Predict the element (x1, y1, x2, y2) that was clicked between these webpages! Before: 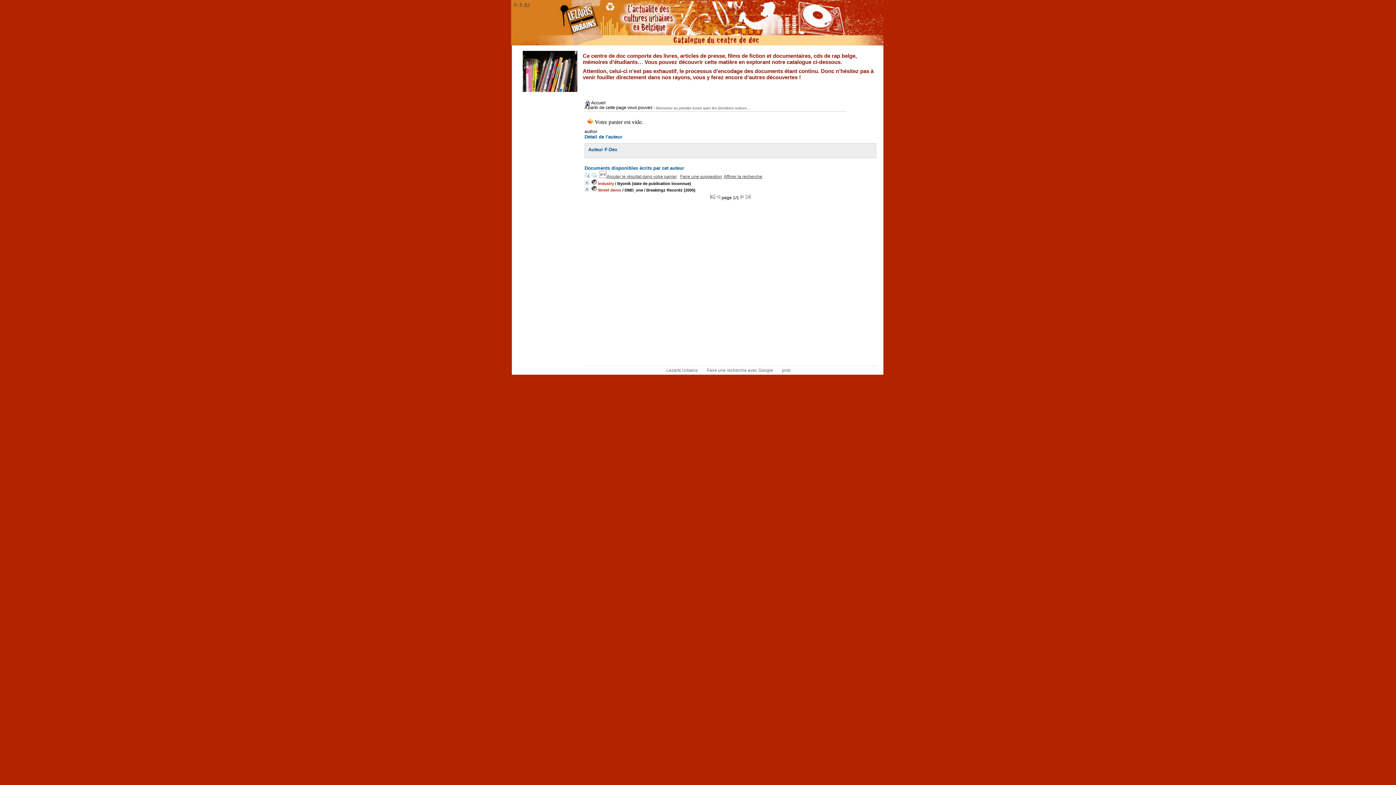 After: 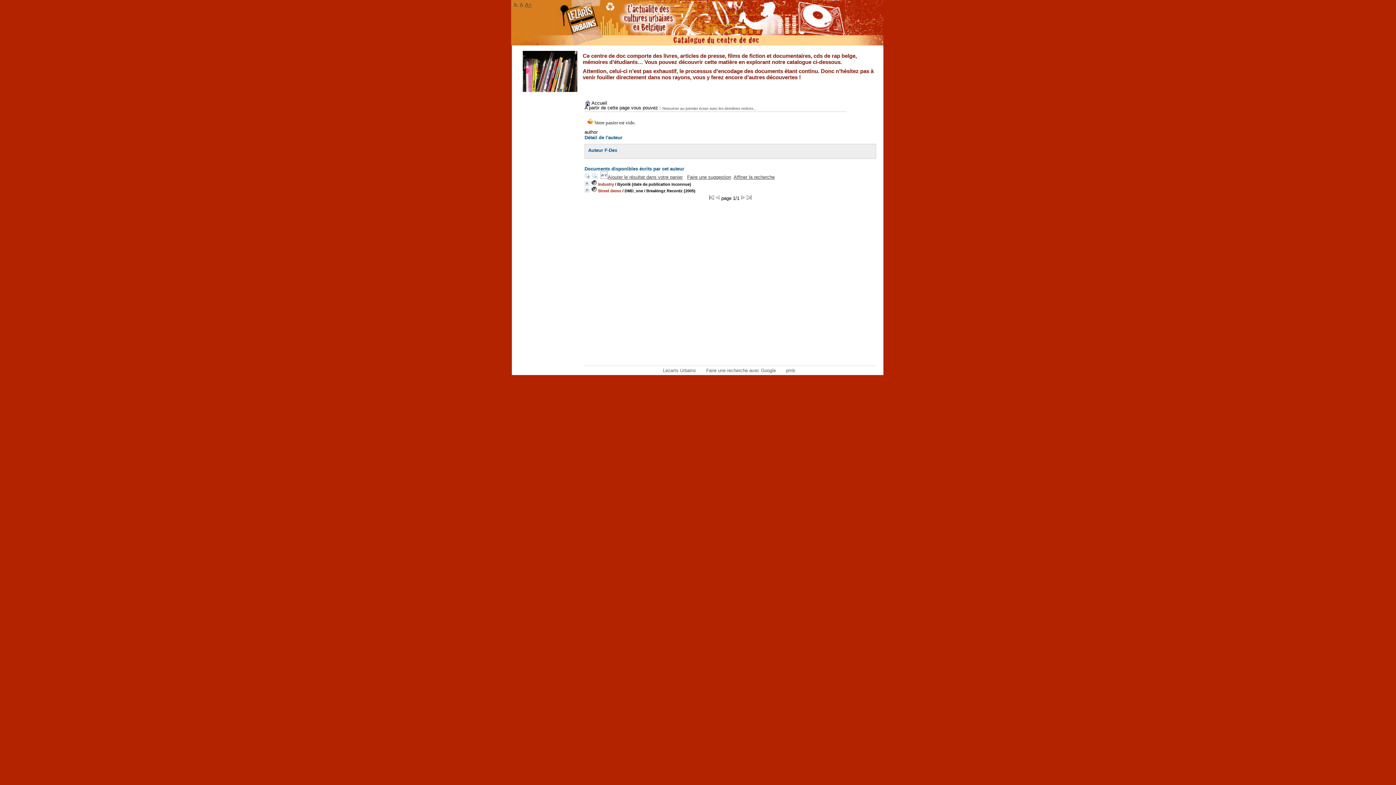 Action: bbox: (524, 1, 530, 7) label: A+